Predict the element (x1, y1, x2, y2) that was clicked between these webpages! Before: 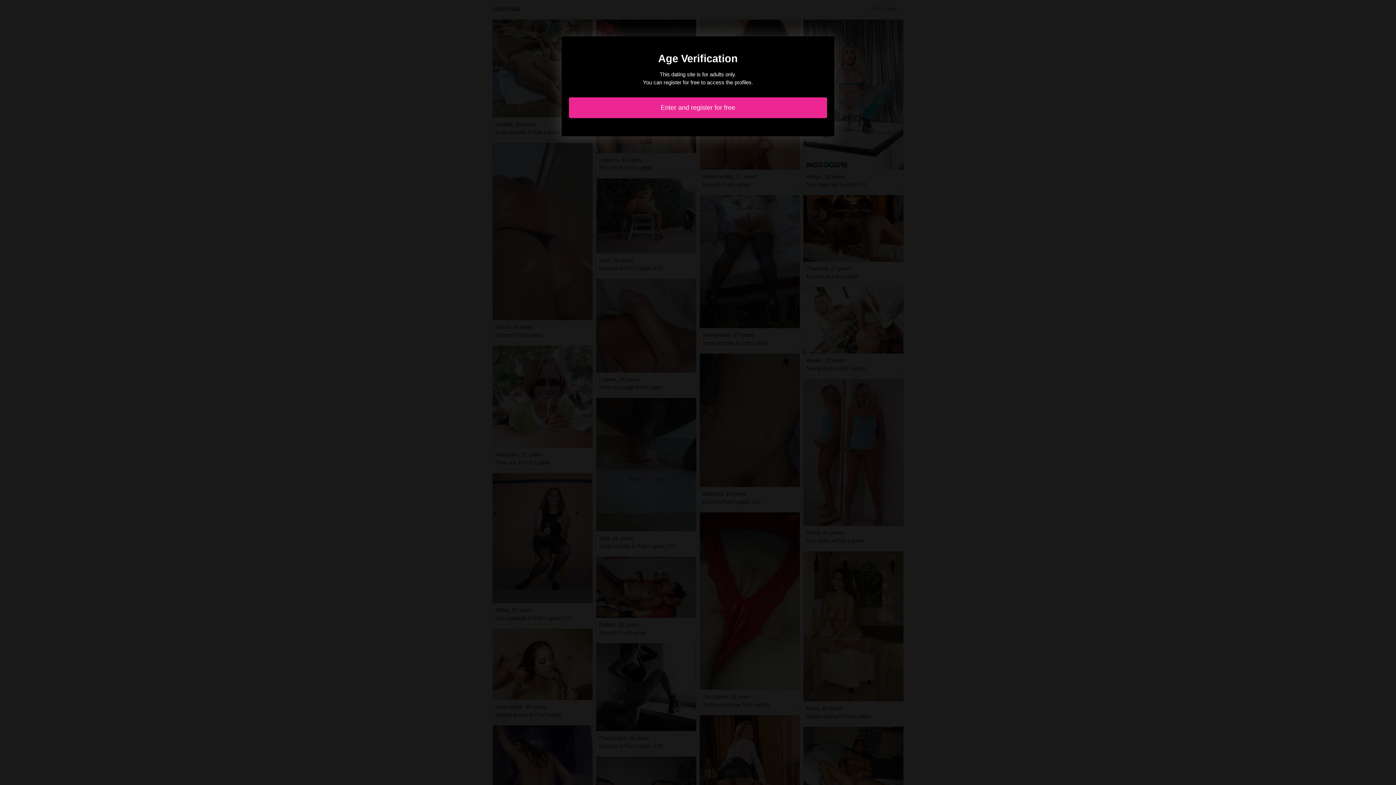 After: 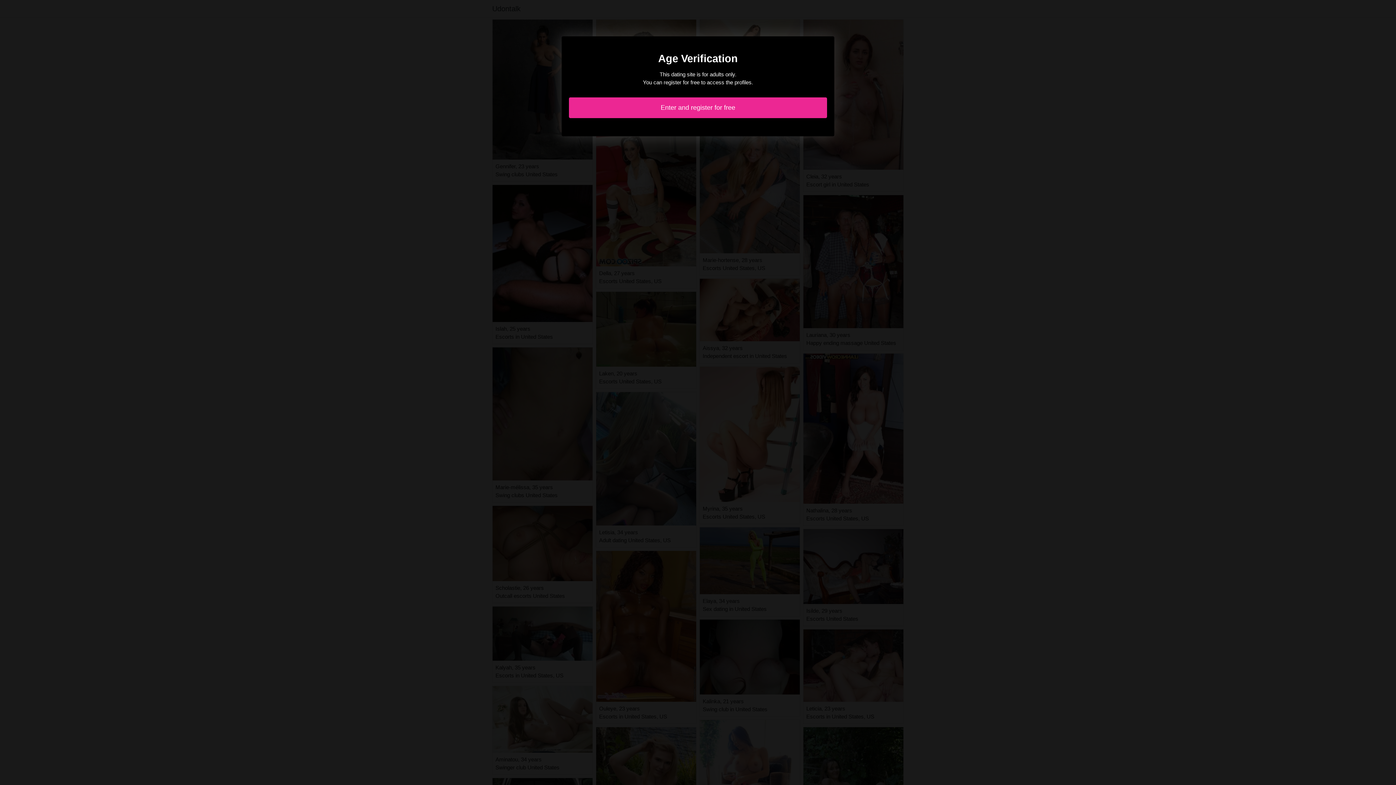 Action: bbox: (569, 97, 827, 118) label: Enter and register for free